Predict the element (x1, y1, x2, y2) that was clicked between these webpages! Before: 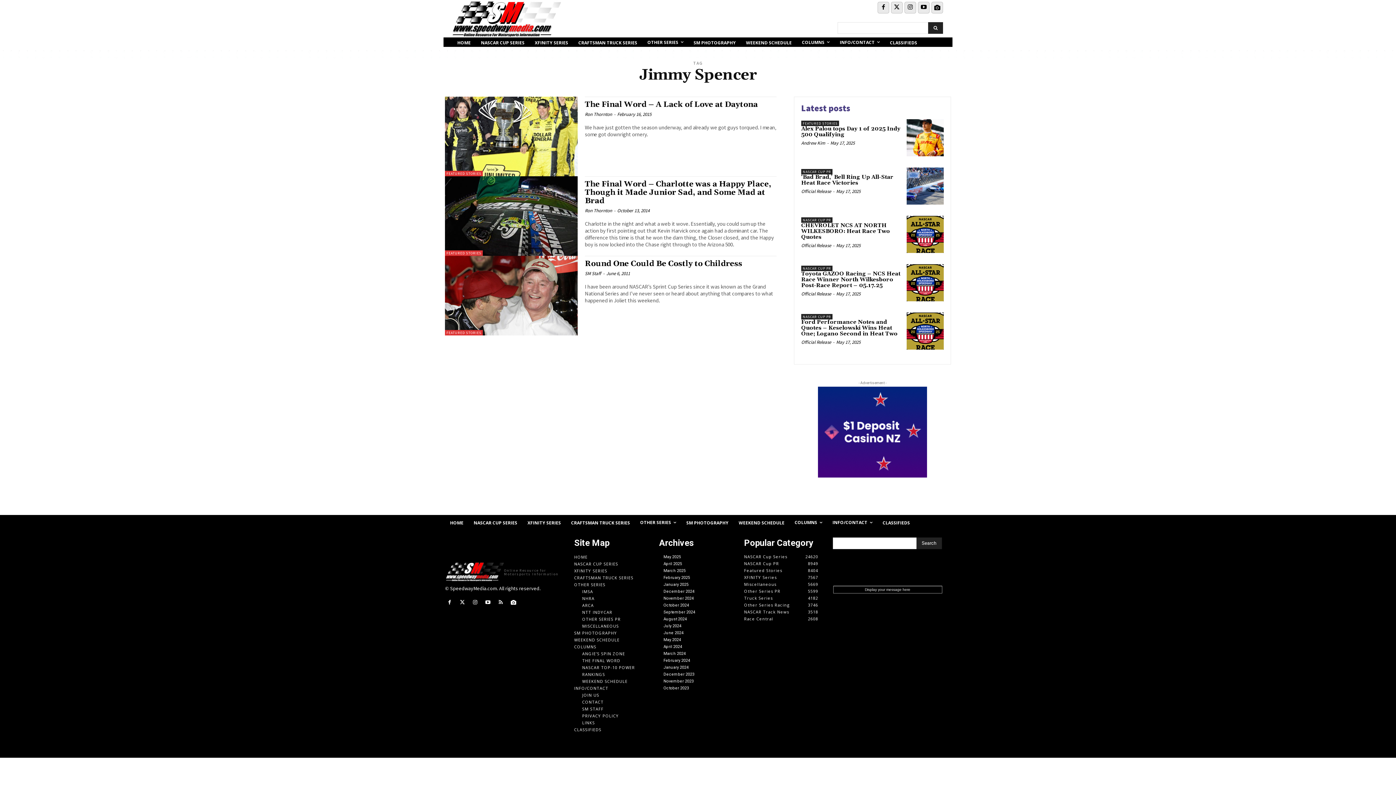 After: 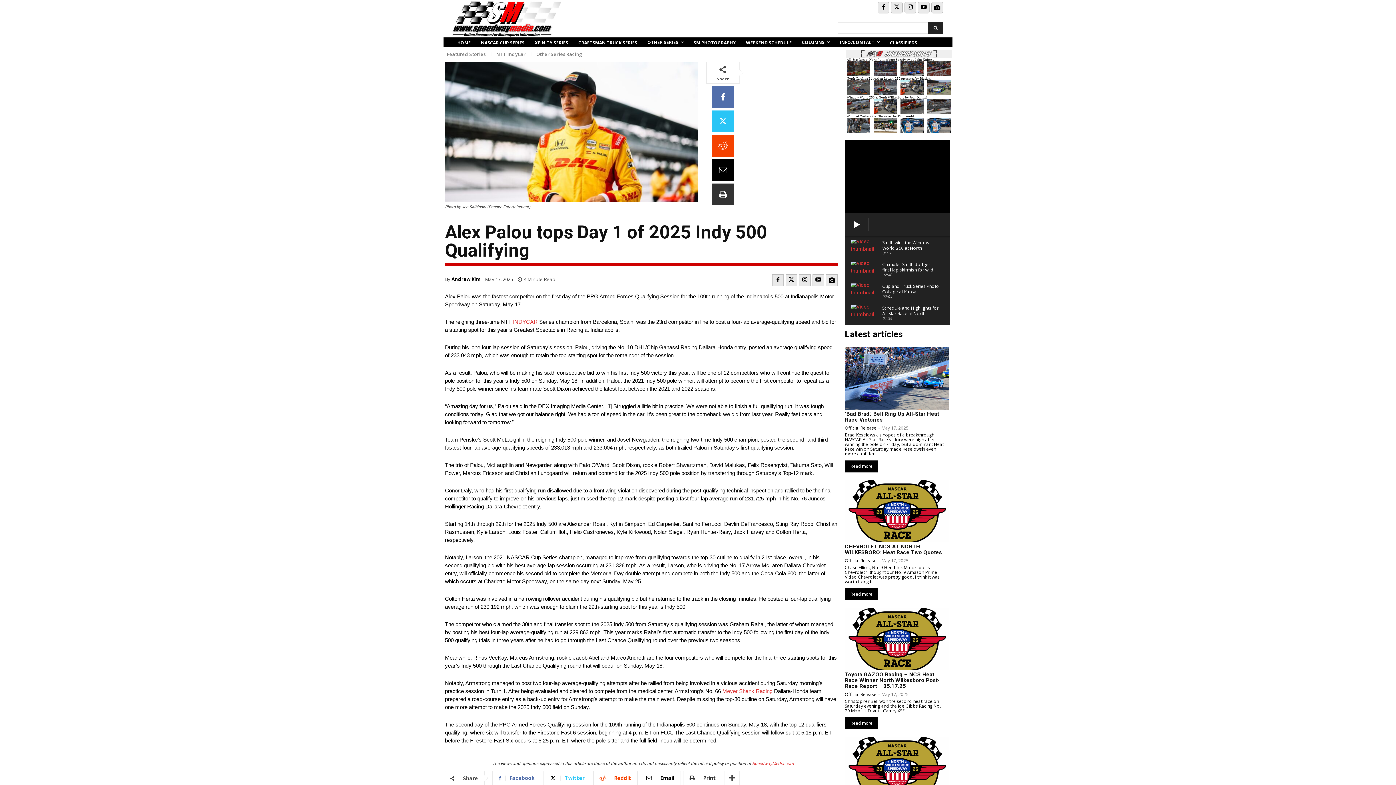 Action: bbox: (906, 119, 944, 156)